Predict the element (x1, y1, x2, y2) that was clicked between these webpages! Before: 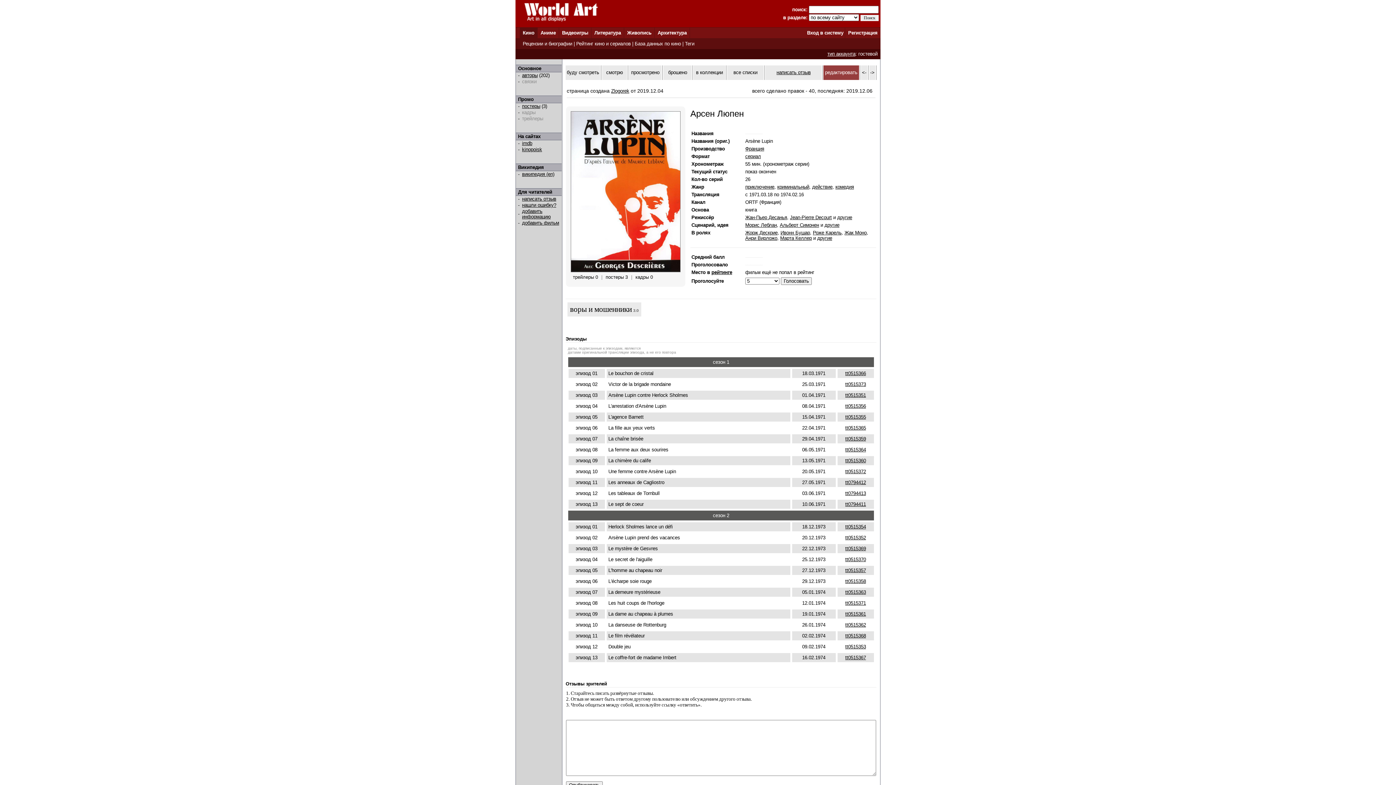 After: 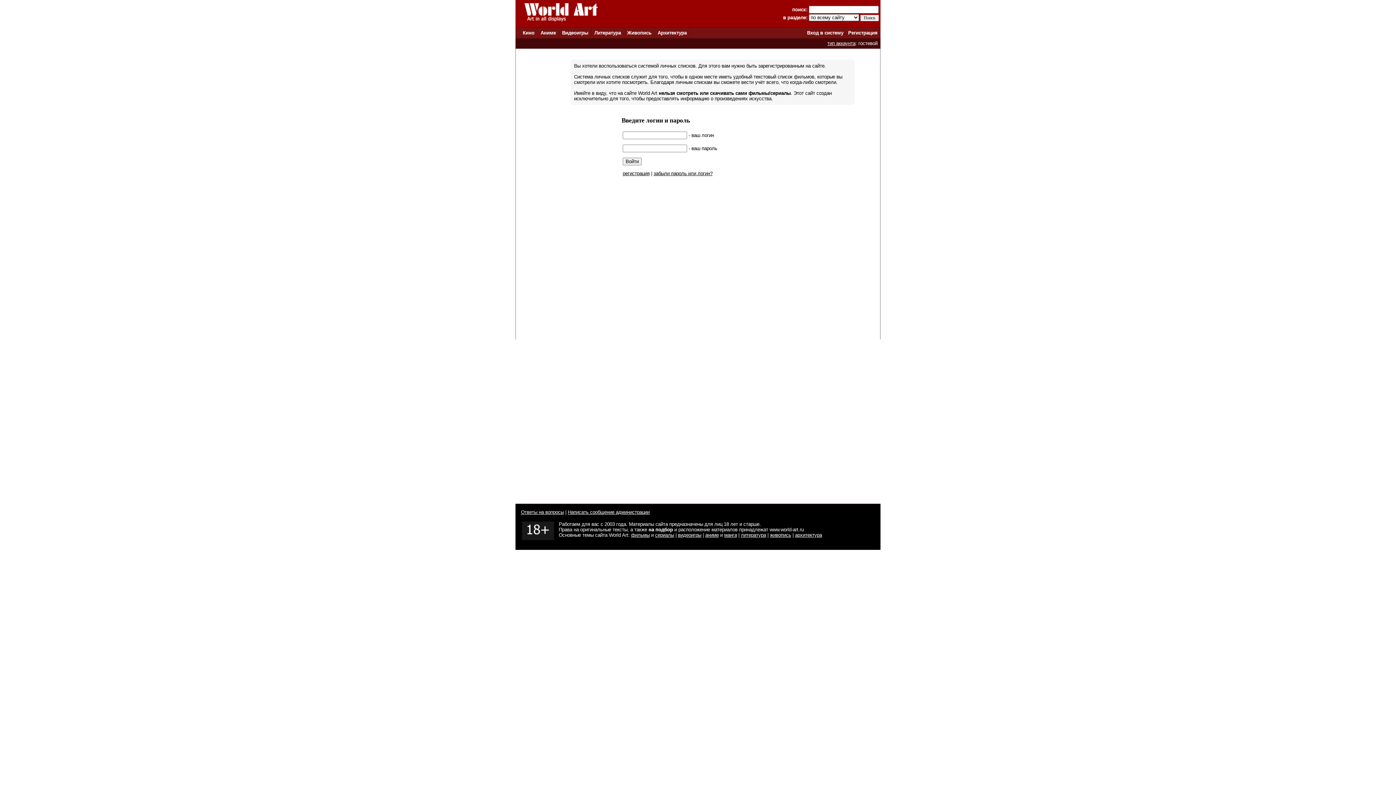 Action: label: смотрю bbox: (606, 69, 623, 75)